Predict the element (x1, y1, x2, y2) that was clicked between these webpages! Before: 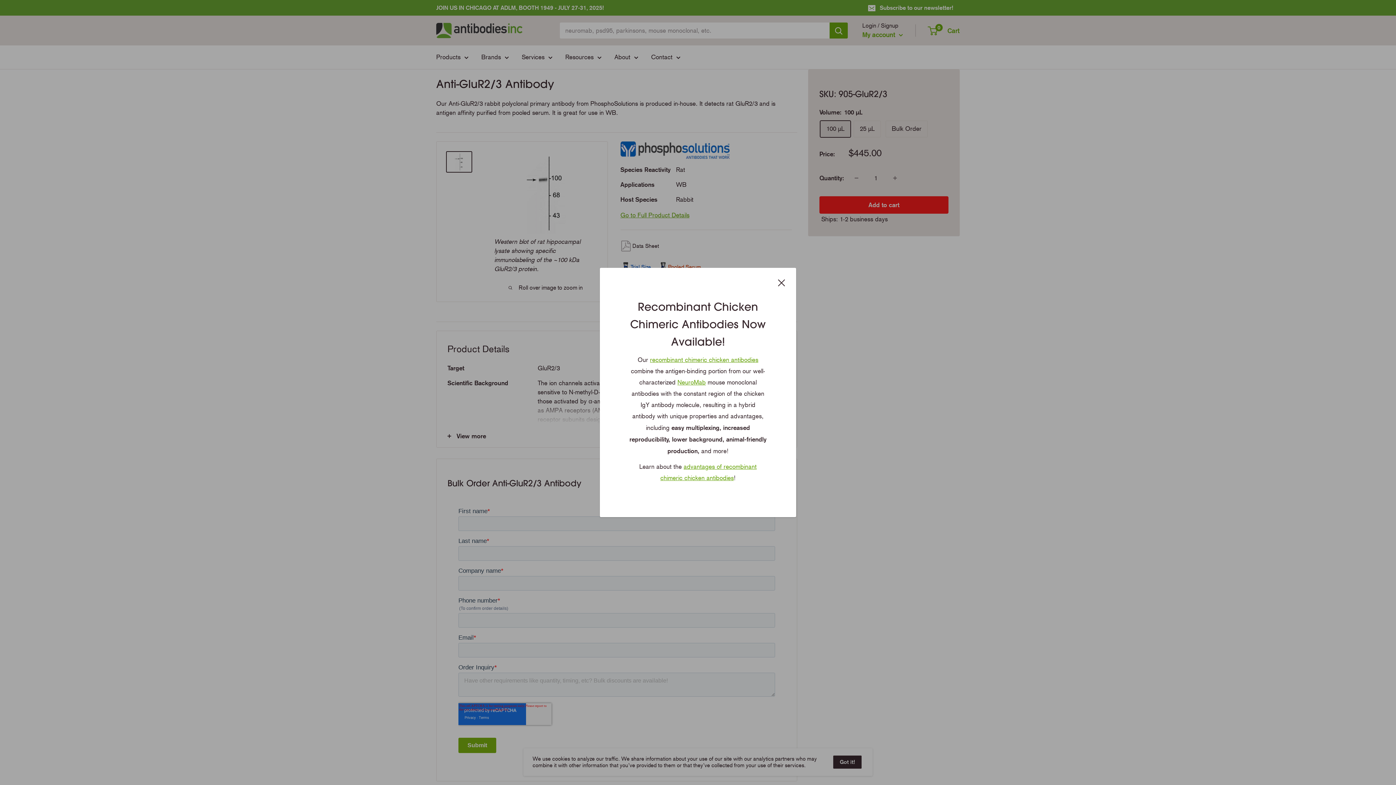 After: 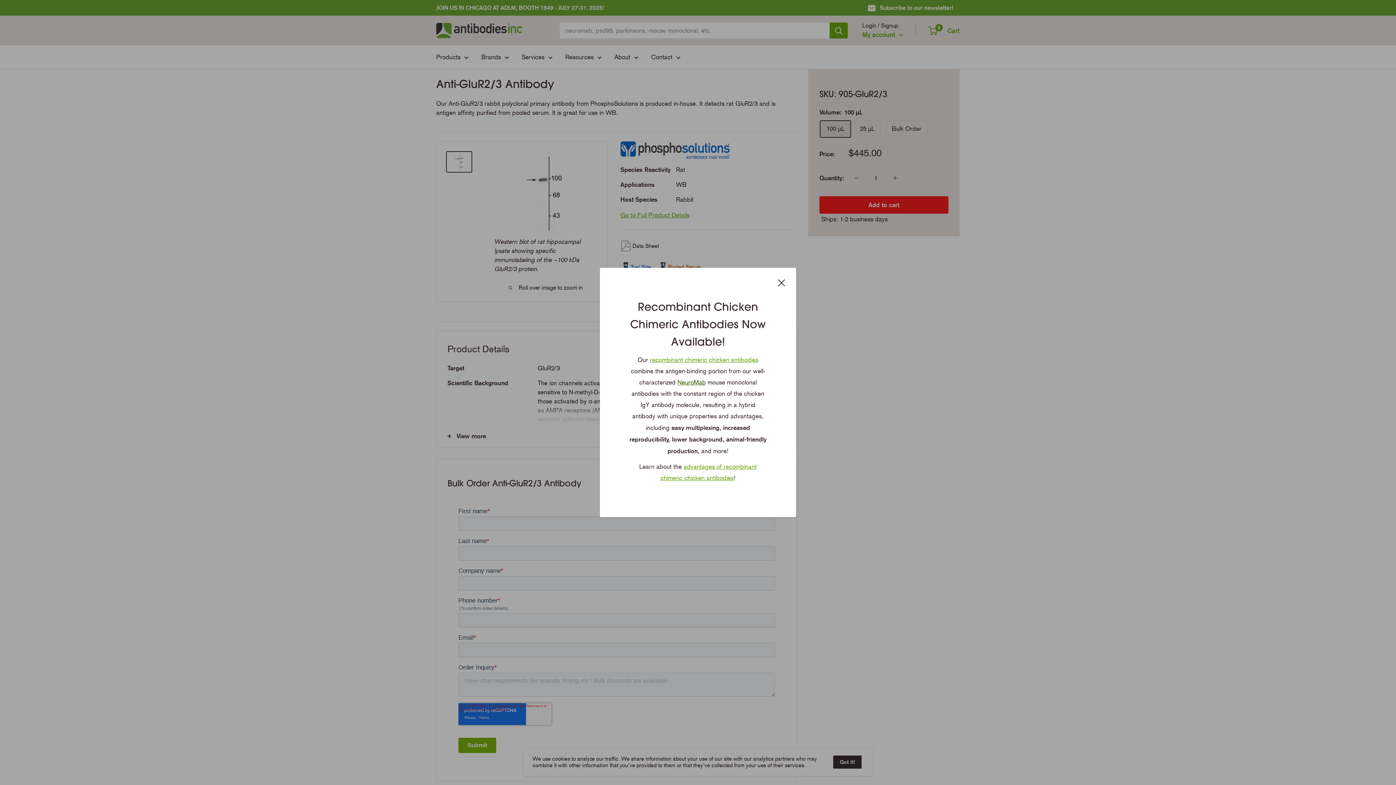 Action: bbox: (677, 378, 706, 386) label: NeuroMab